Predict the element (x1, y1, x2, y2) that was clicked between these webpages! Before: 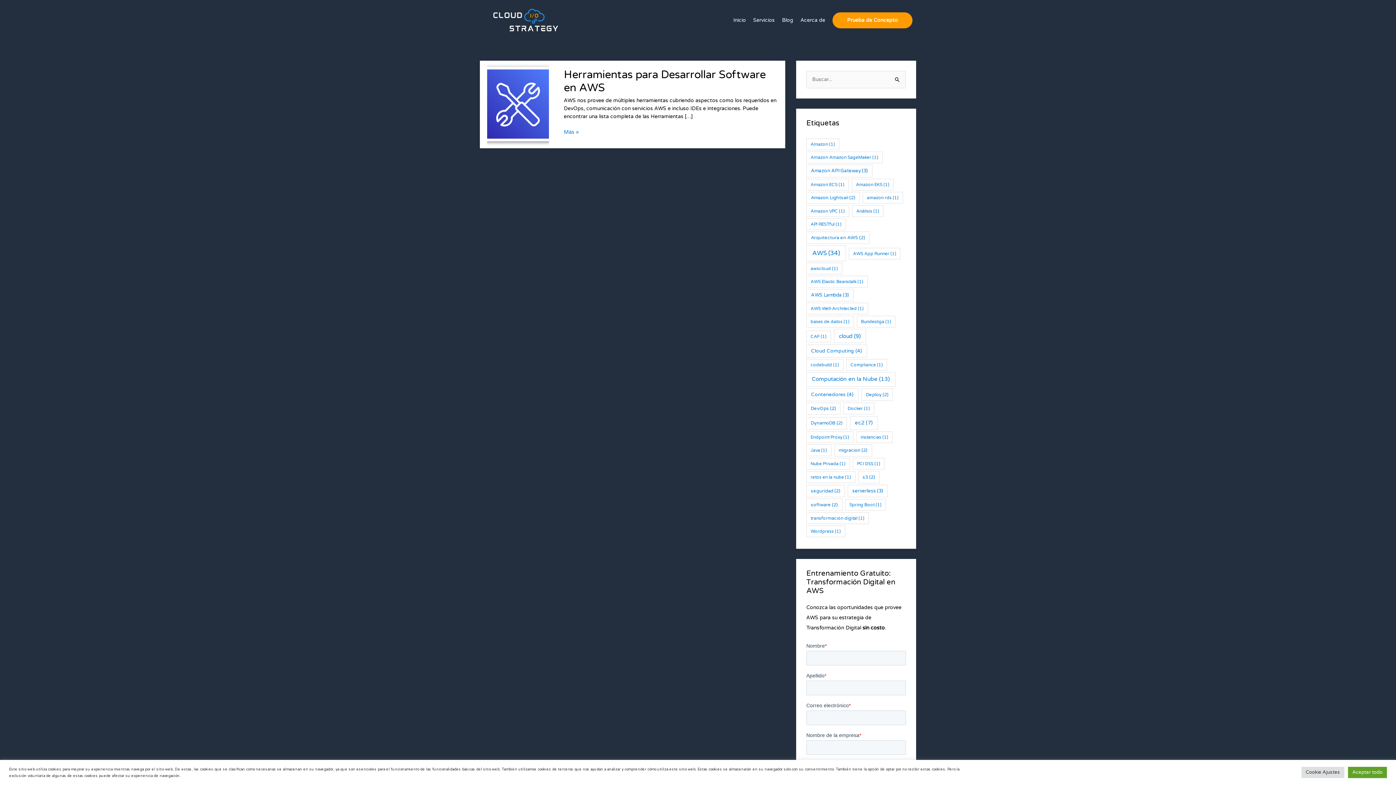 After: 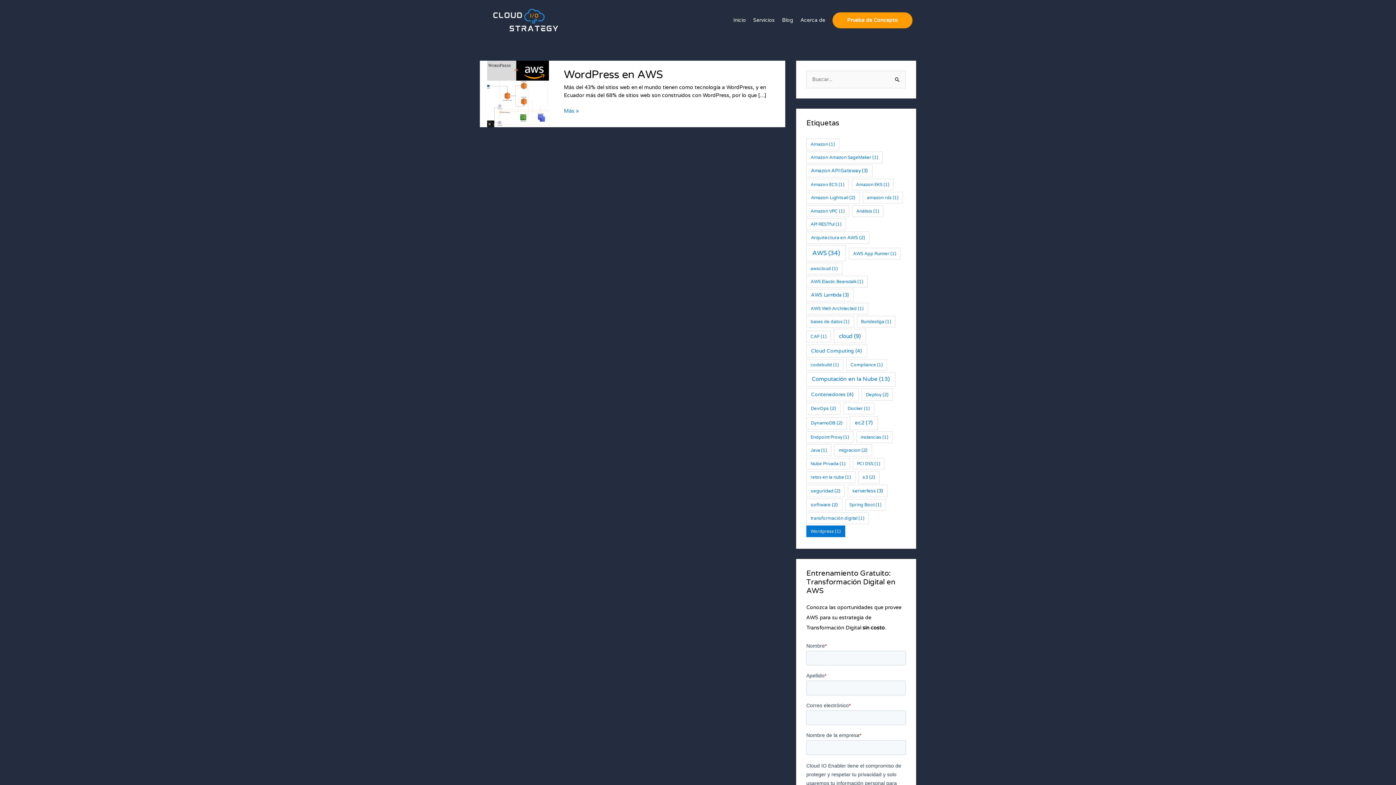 Action: bbox: (806, 525, 845, 537) label: Wordpress (1 elemento)